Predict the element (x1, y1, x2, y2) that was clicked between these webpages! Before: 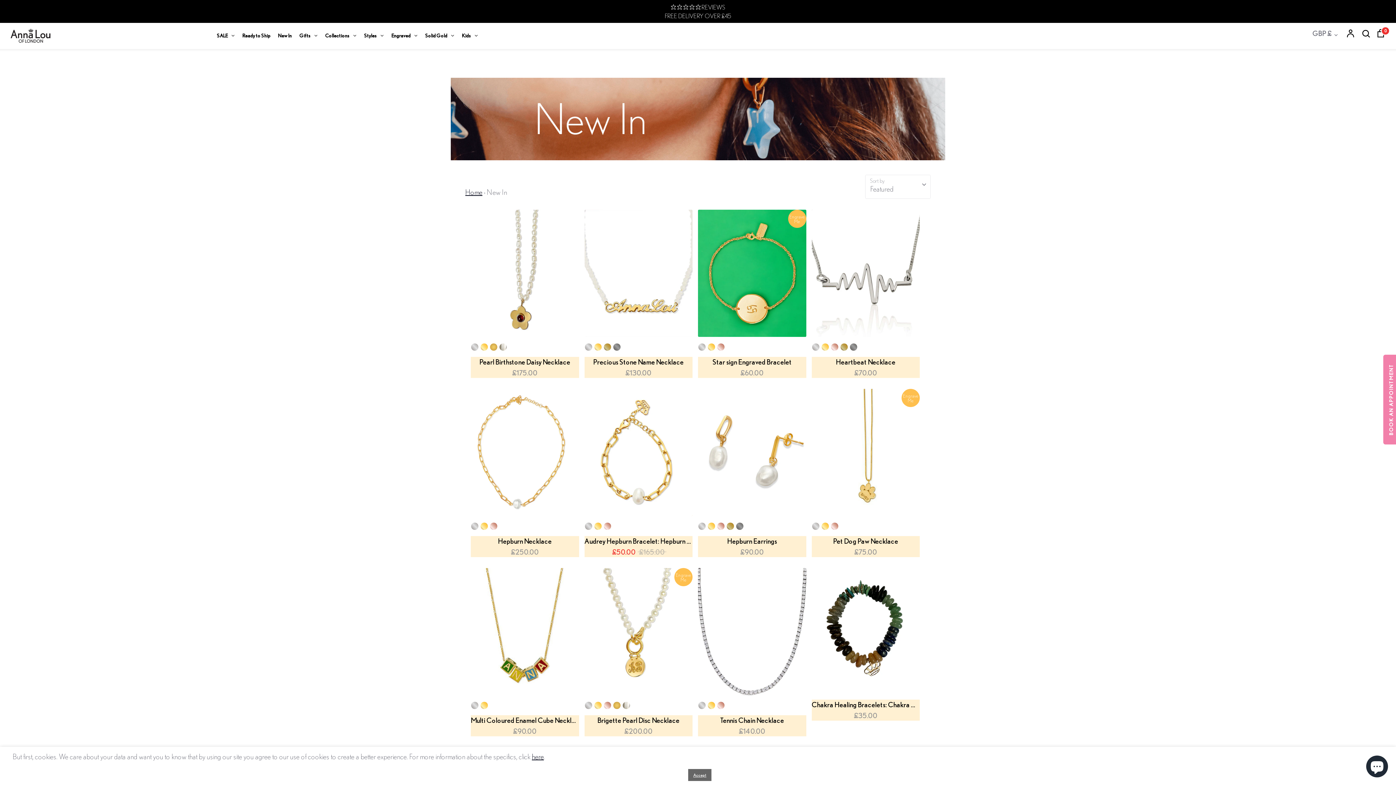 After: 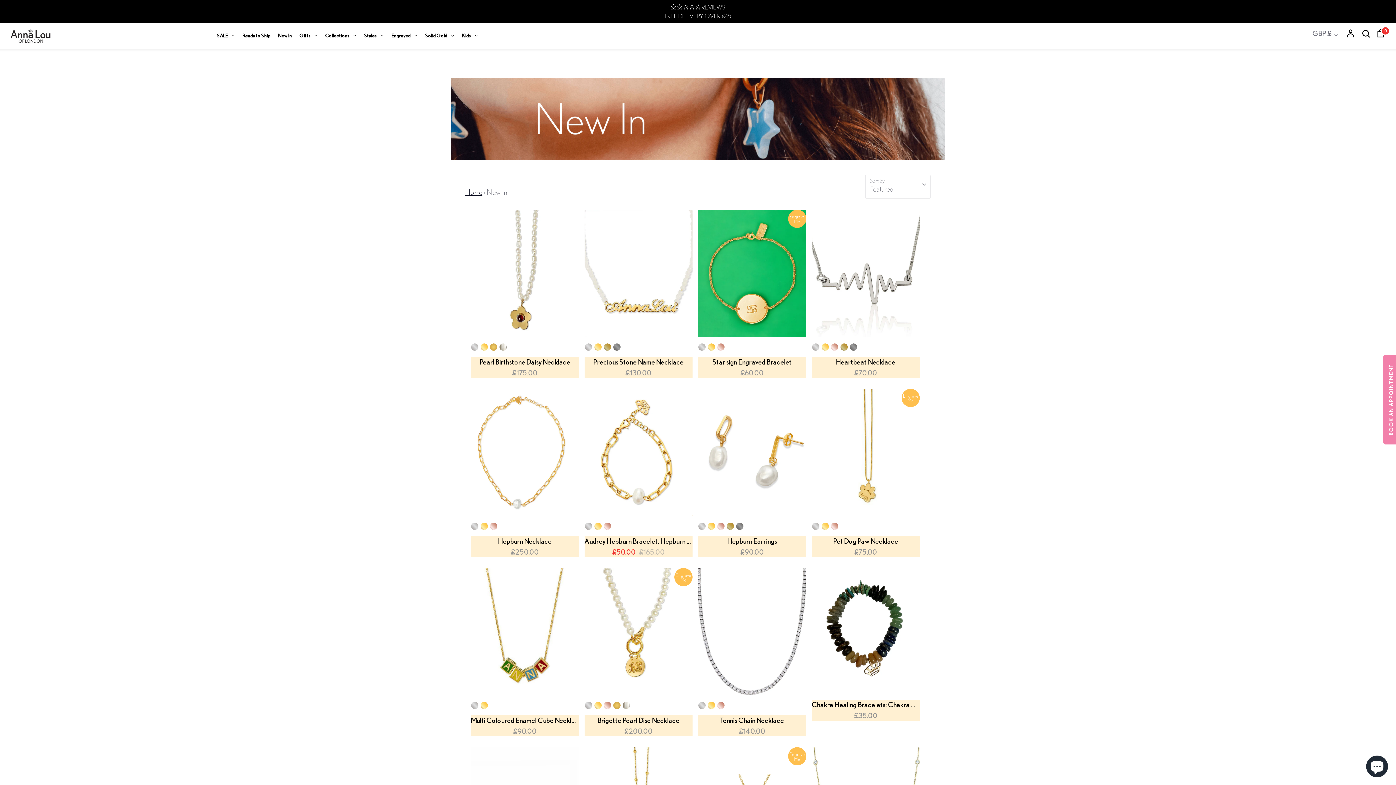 Action: bbox: (688, 769, 711, 781) label: Accept